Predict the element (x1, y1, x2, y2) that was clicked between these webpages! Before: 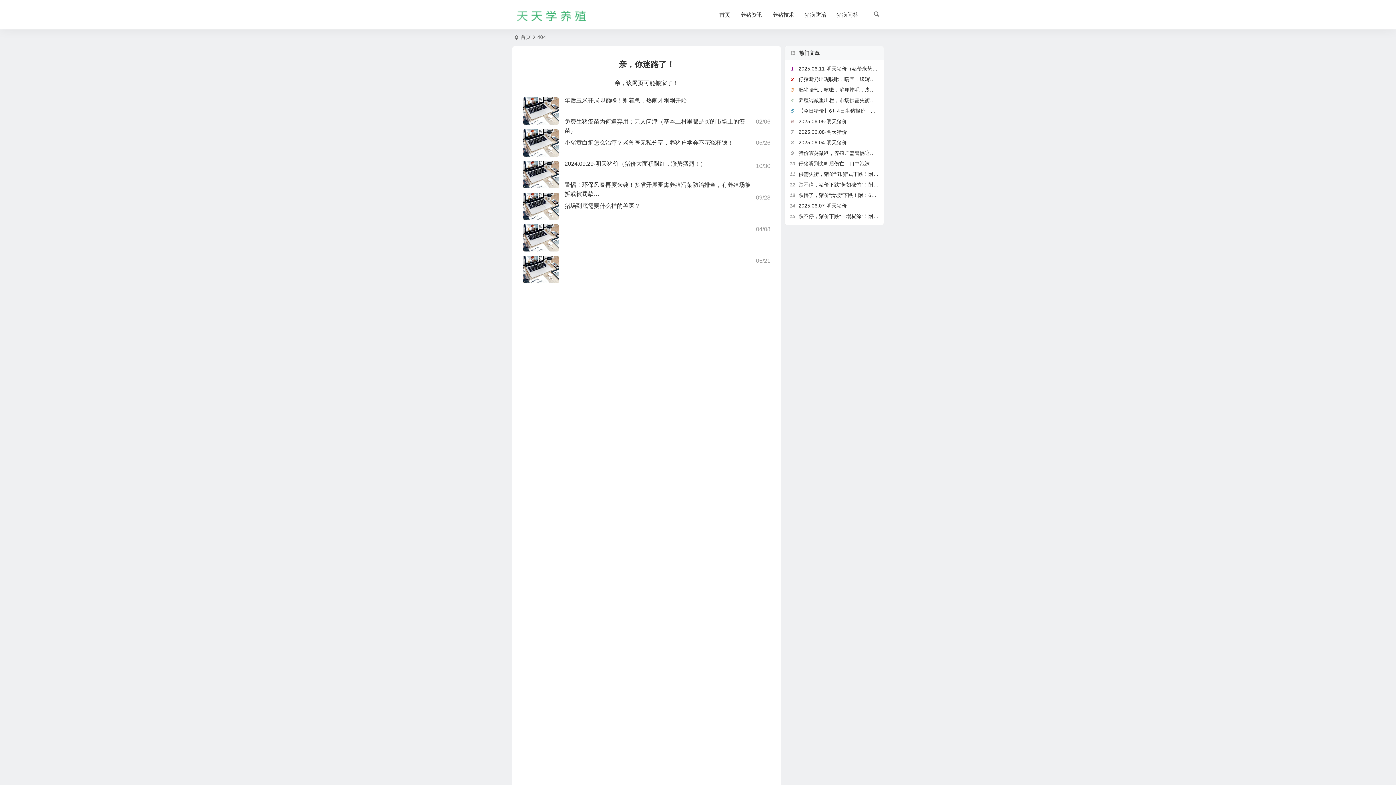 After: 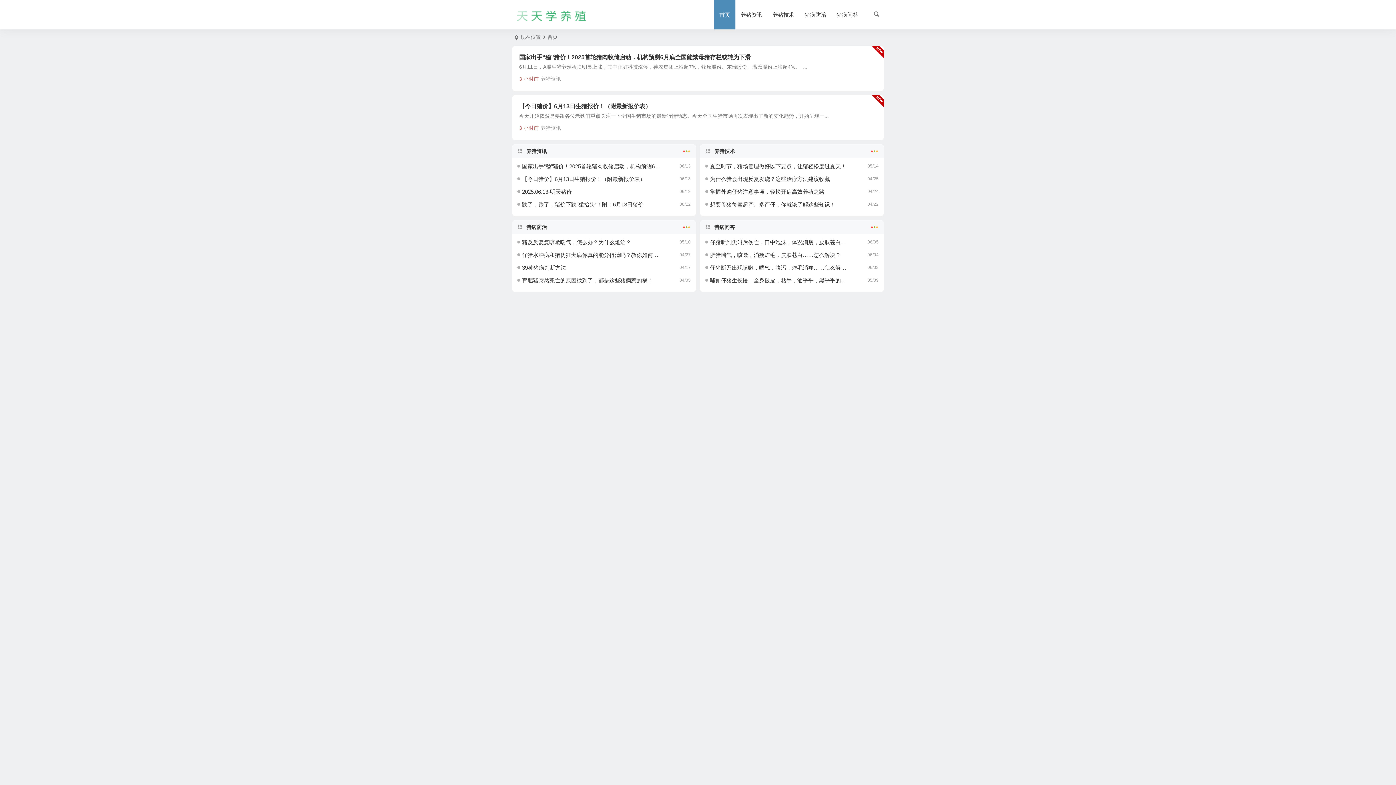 Action: bbox: (714, 0, 735, 29) label: 首页